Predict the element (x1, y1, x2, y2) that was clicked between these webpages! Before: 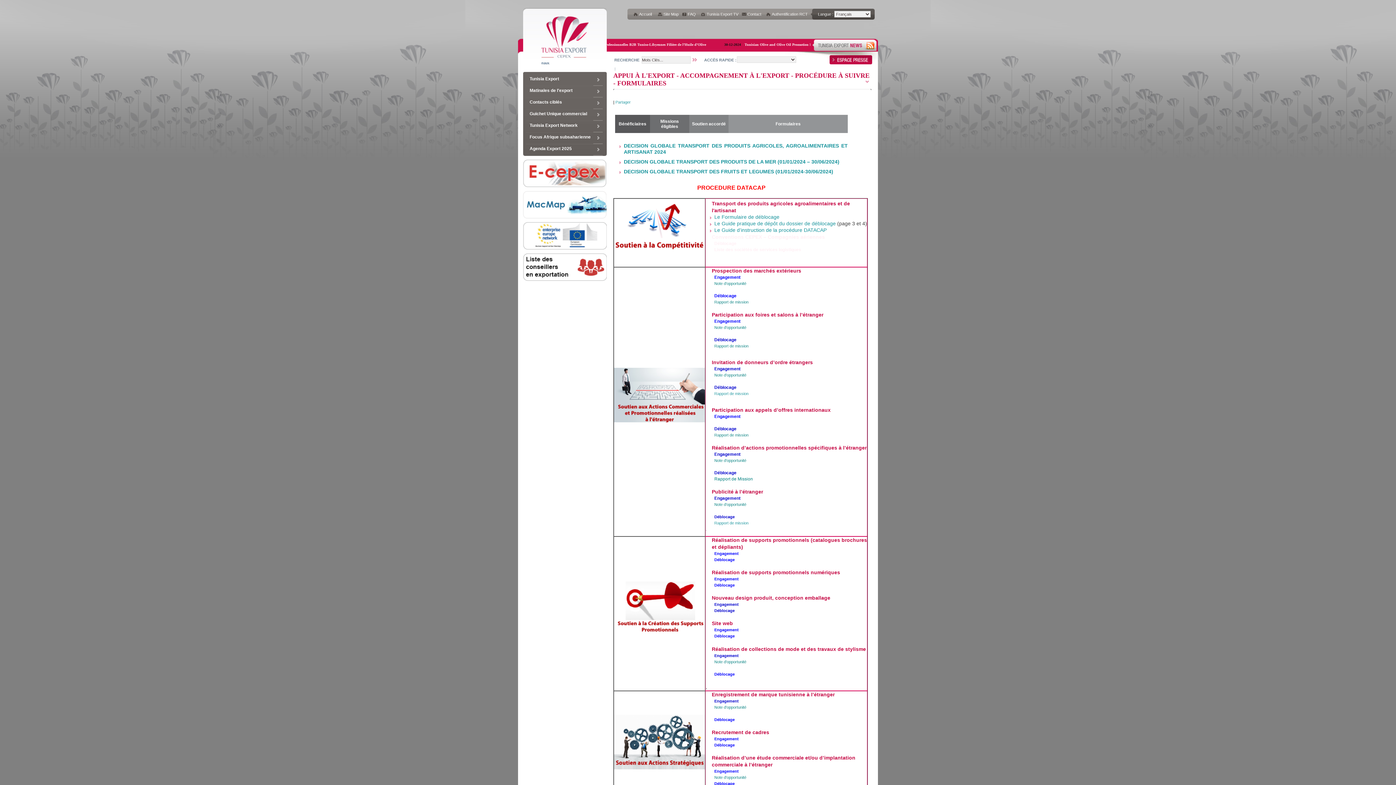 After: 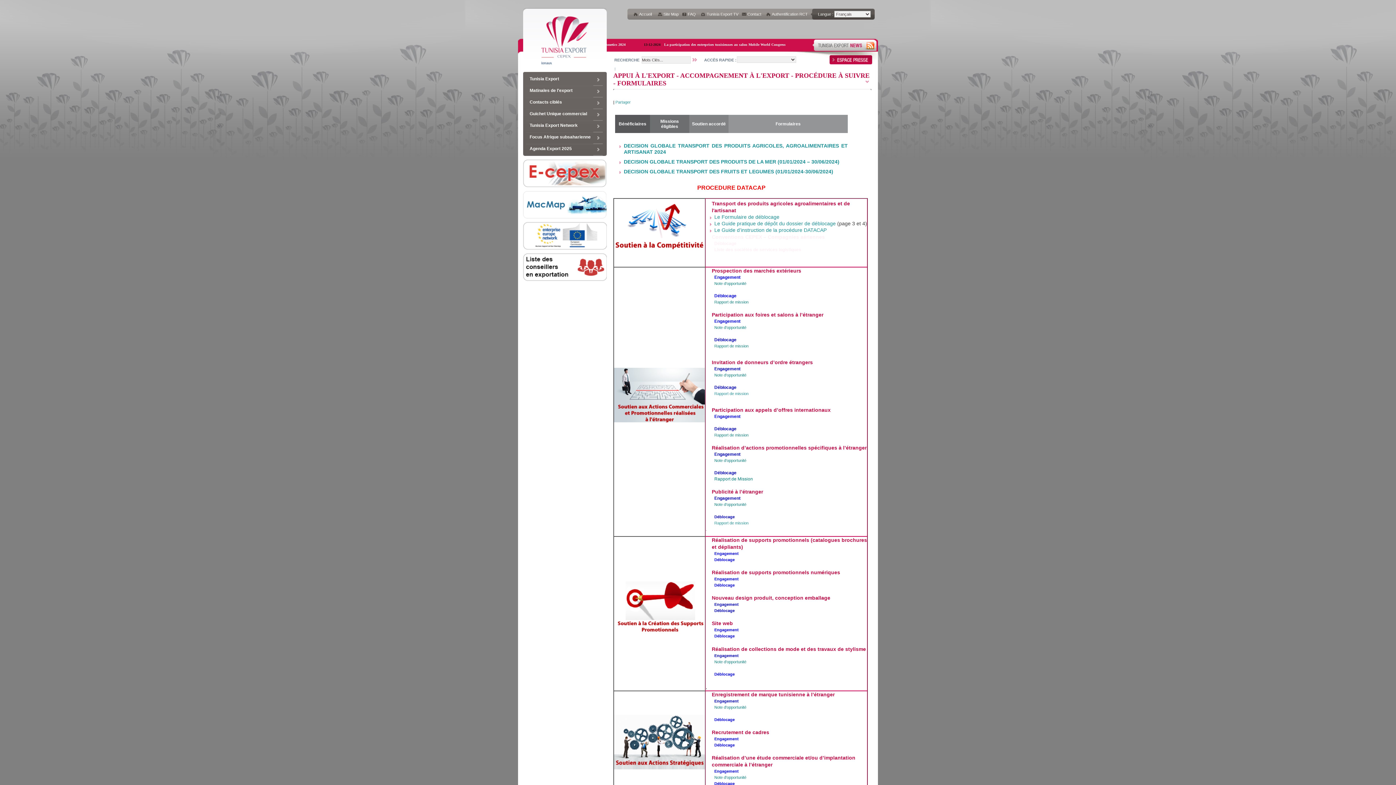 Action: label: Prospection des marchés extérieurs bbox: (712, 268, 801, 273)